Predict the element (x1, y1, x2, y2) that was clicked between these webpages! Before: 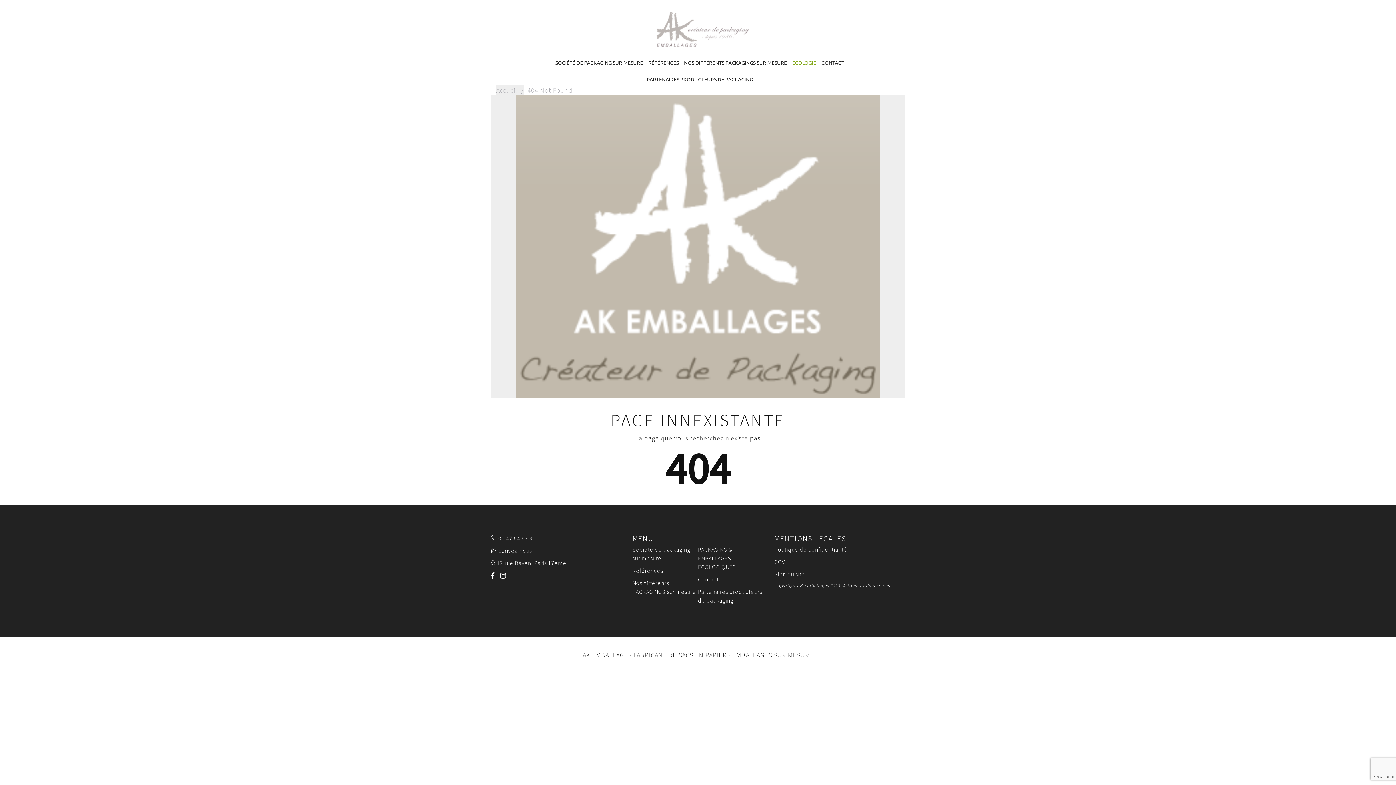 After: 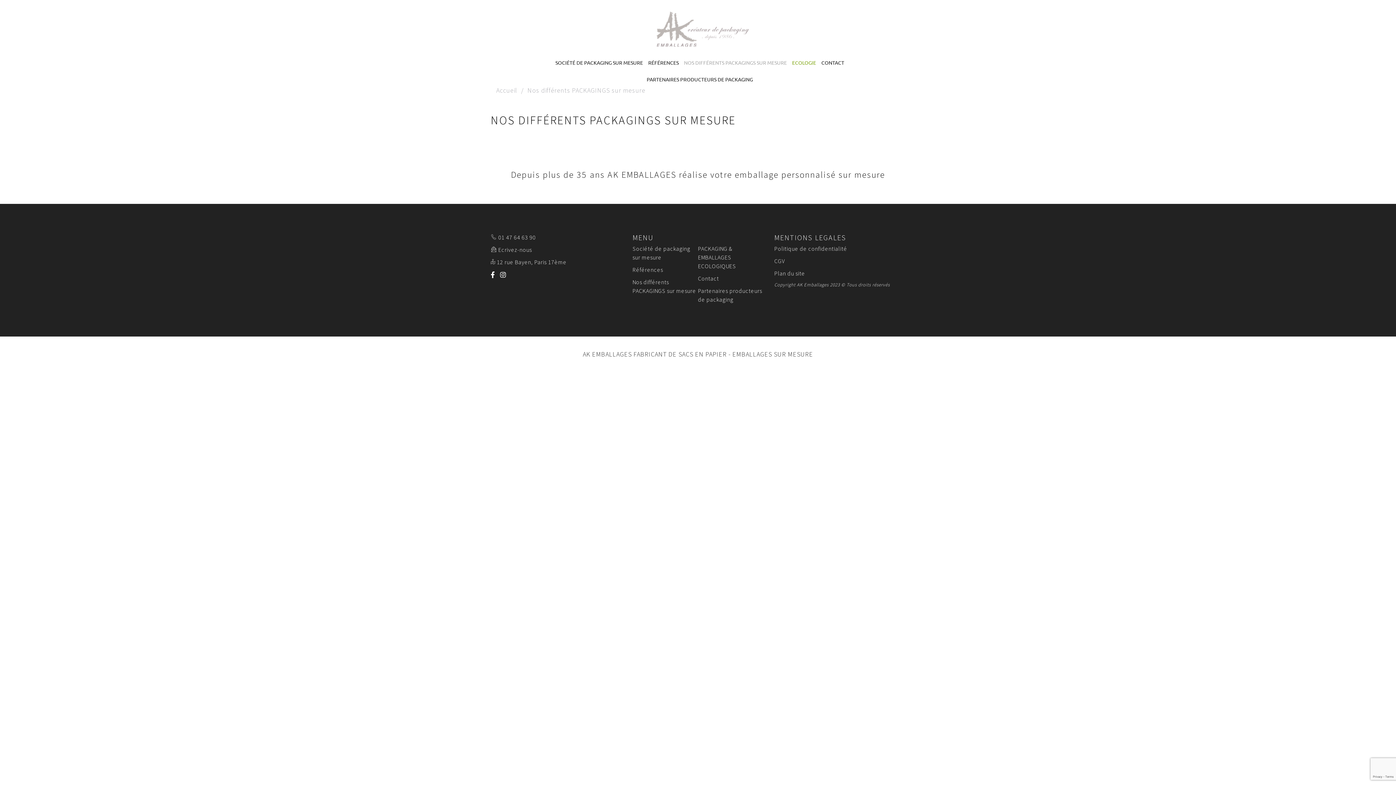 Action: label: NOS DIFFÉRENTS PACKAGINGS SUR MESURE bbox: (684, 59, 787, 65)